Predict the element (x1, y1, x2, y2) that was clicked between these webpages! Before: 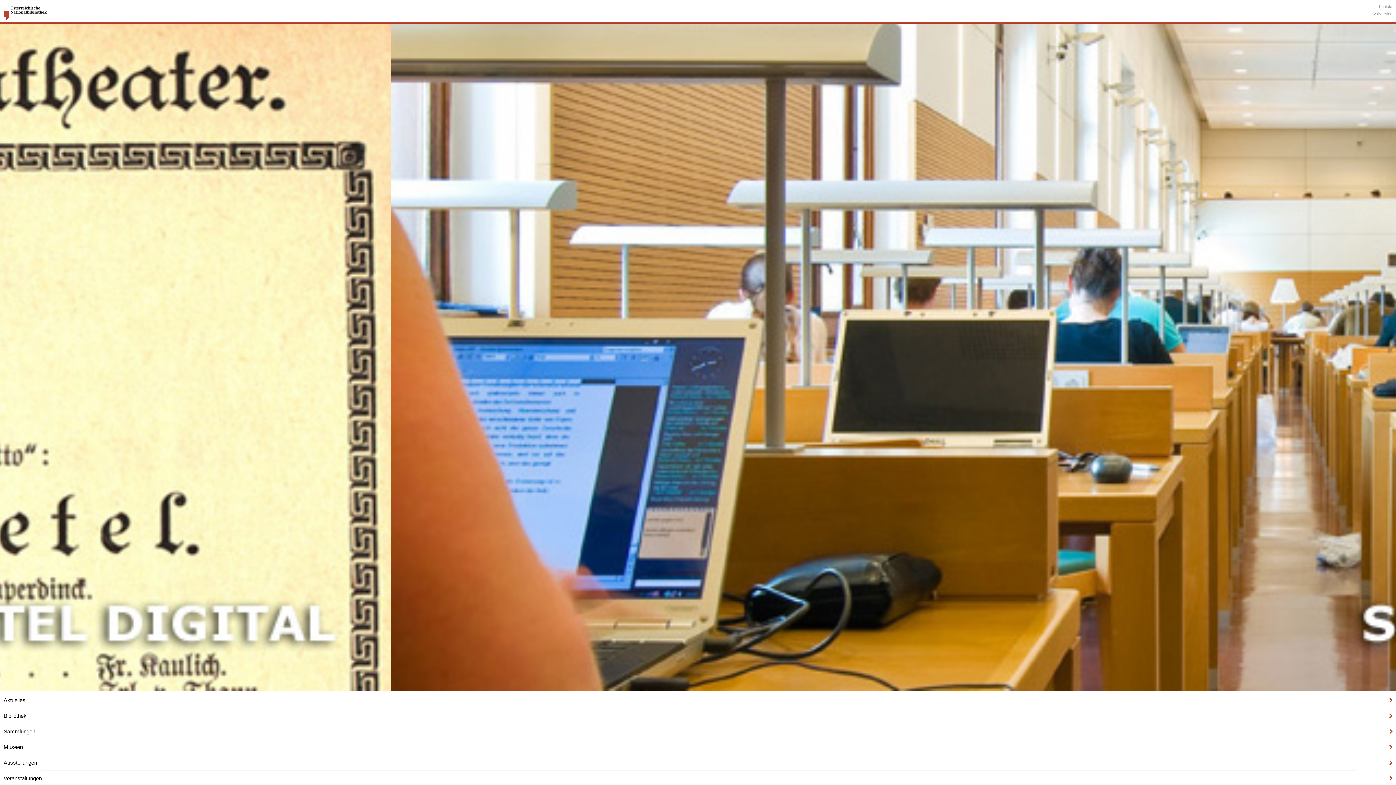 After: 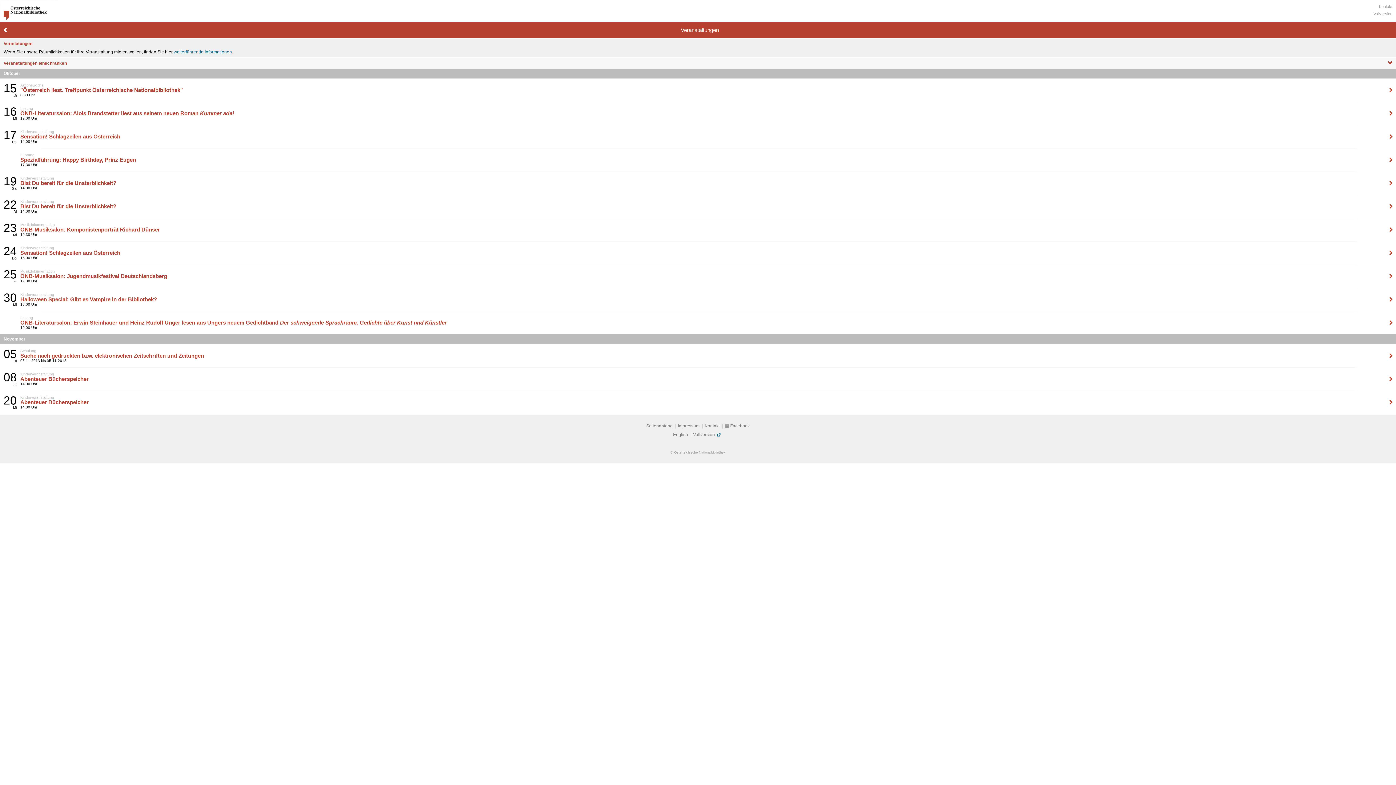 Action: label: Veranstaltungen bbox: (0, 770, 1396, 786)